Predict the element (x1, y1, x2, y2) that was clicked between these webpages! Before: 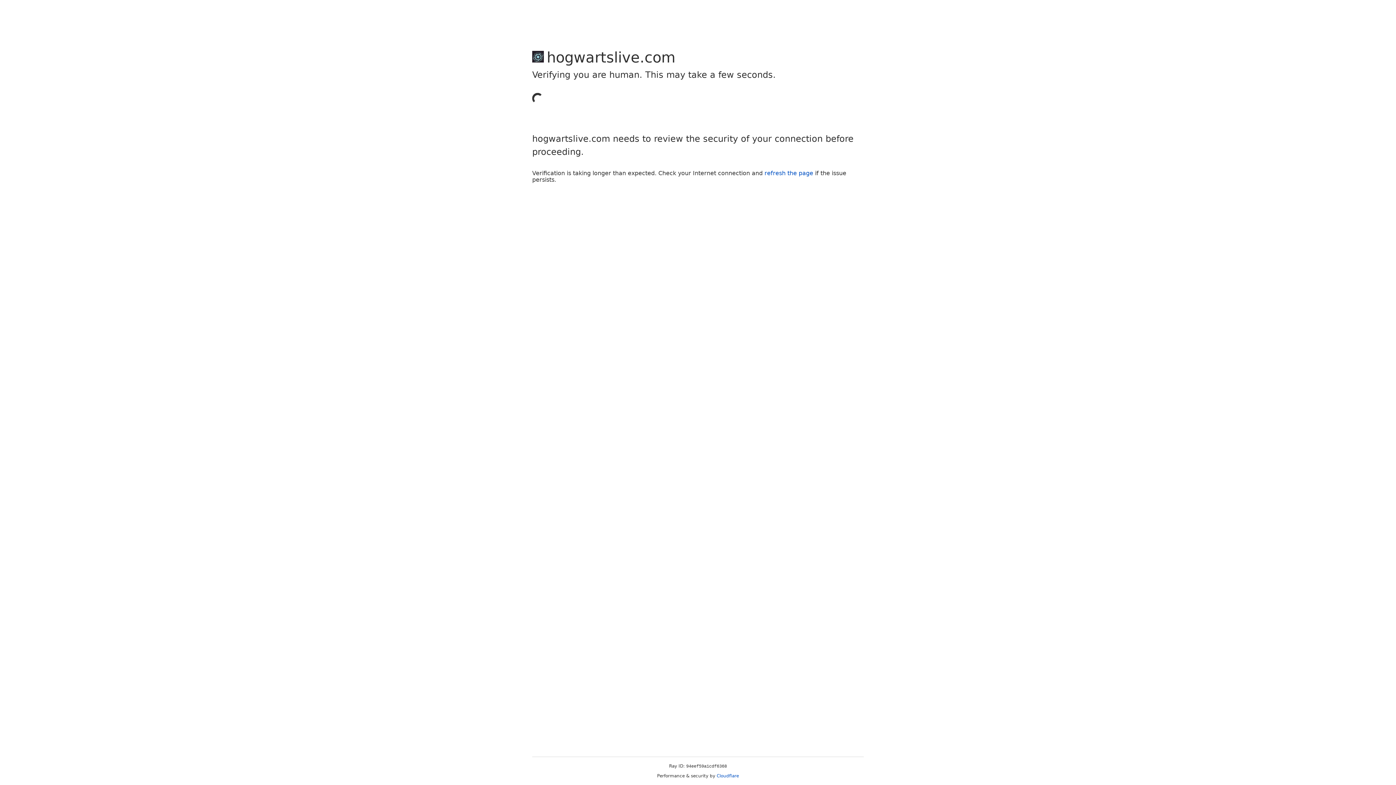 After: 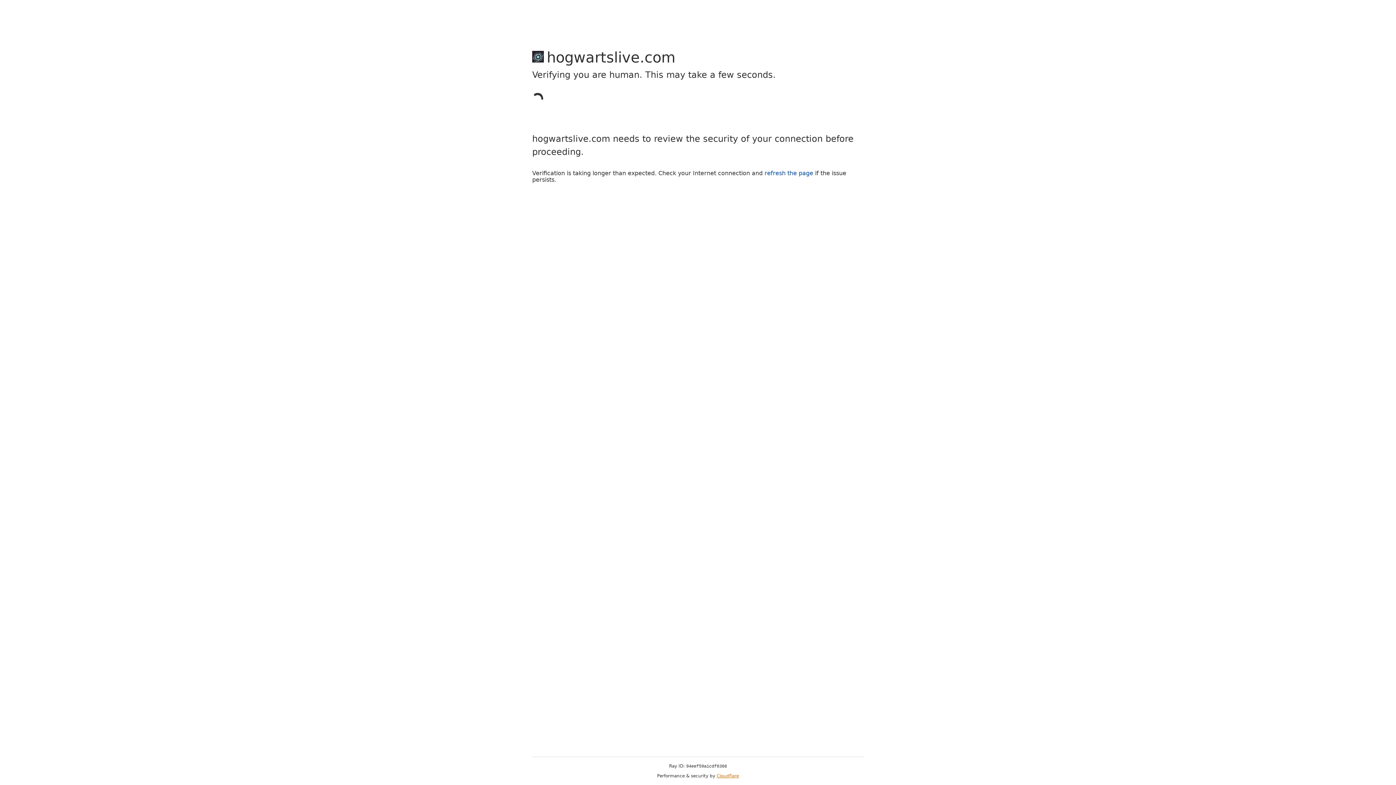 Action: label: Cloudflare bbox: (716, 773, 739, 778)